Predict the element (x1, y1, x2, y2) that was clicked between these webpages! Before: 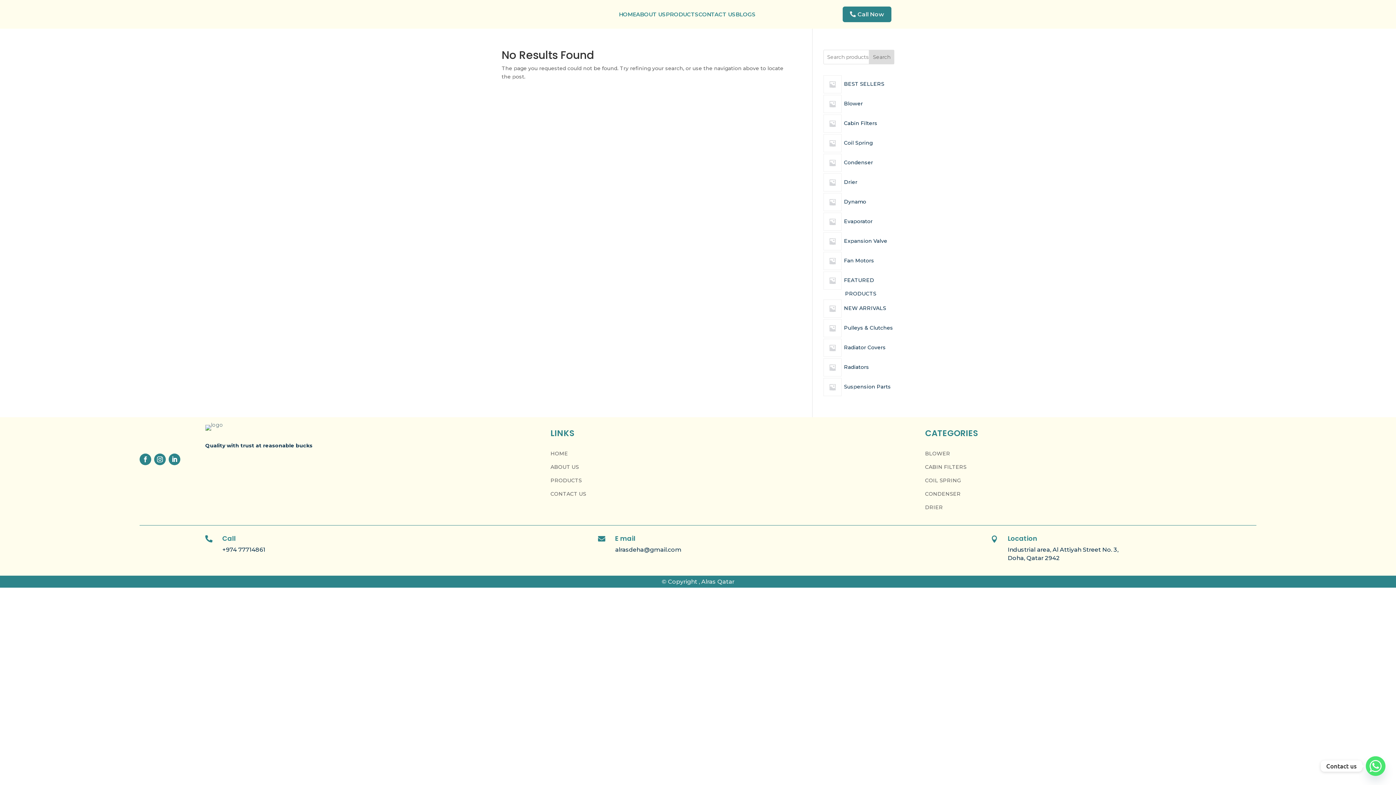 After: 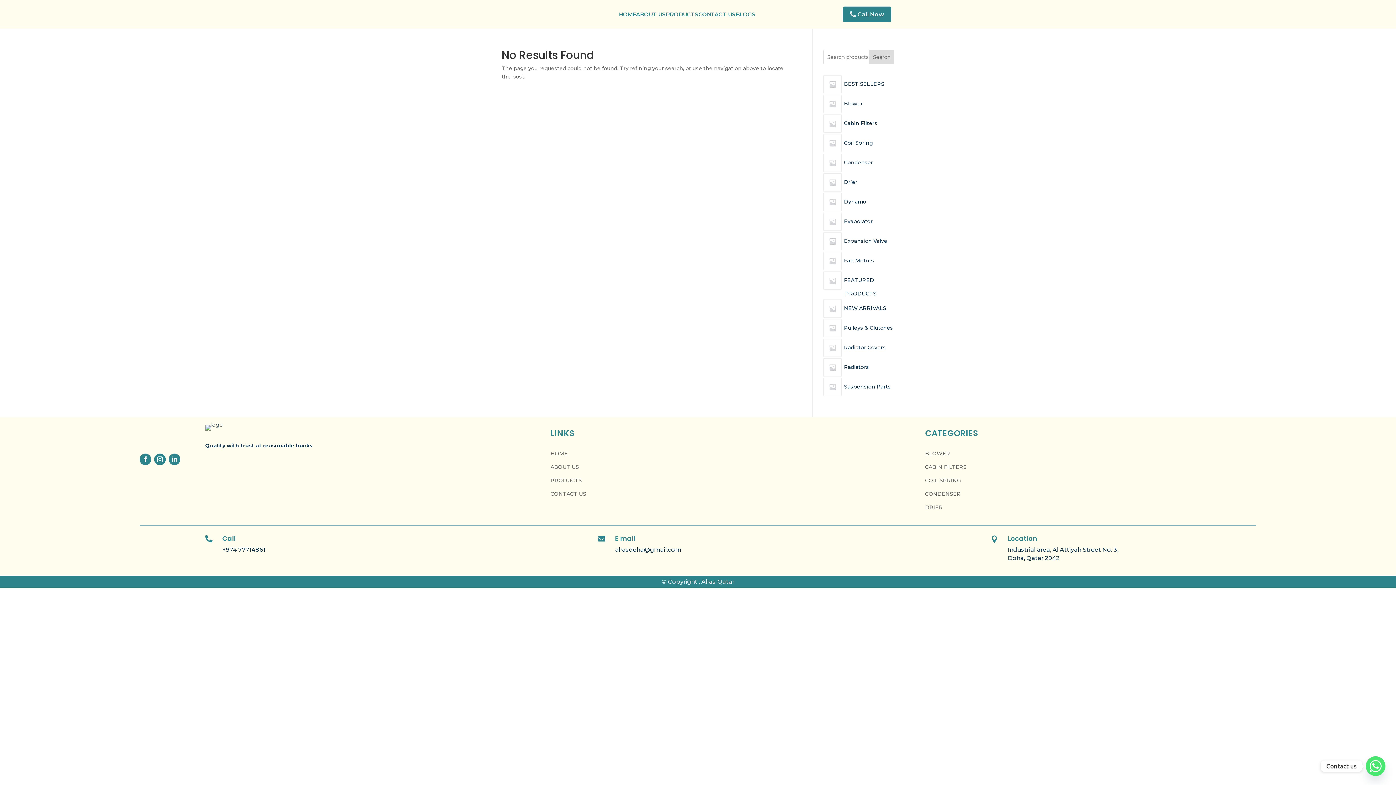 Action: bbox: (168, 453, 180, 465)